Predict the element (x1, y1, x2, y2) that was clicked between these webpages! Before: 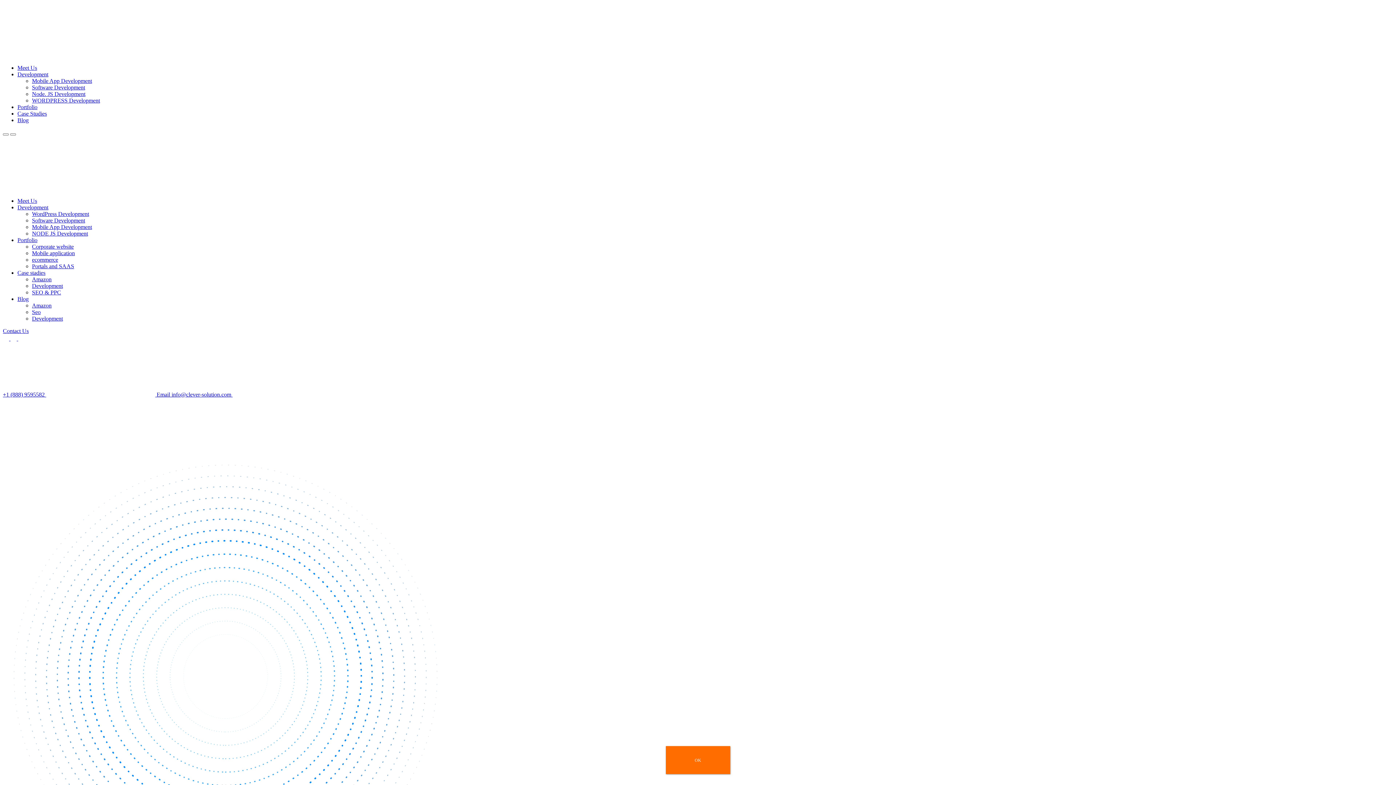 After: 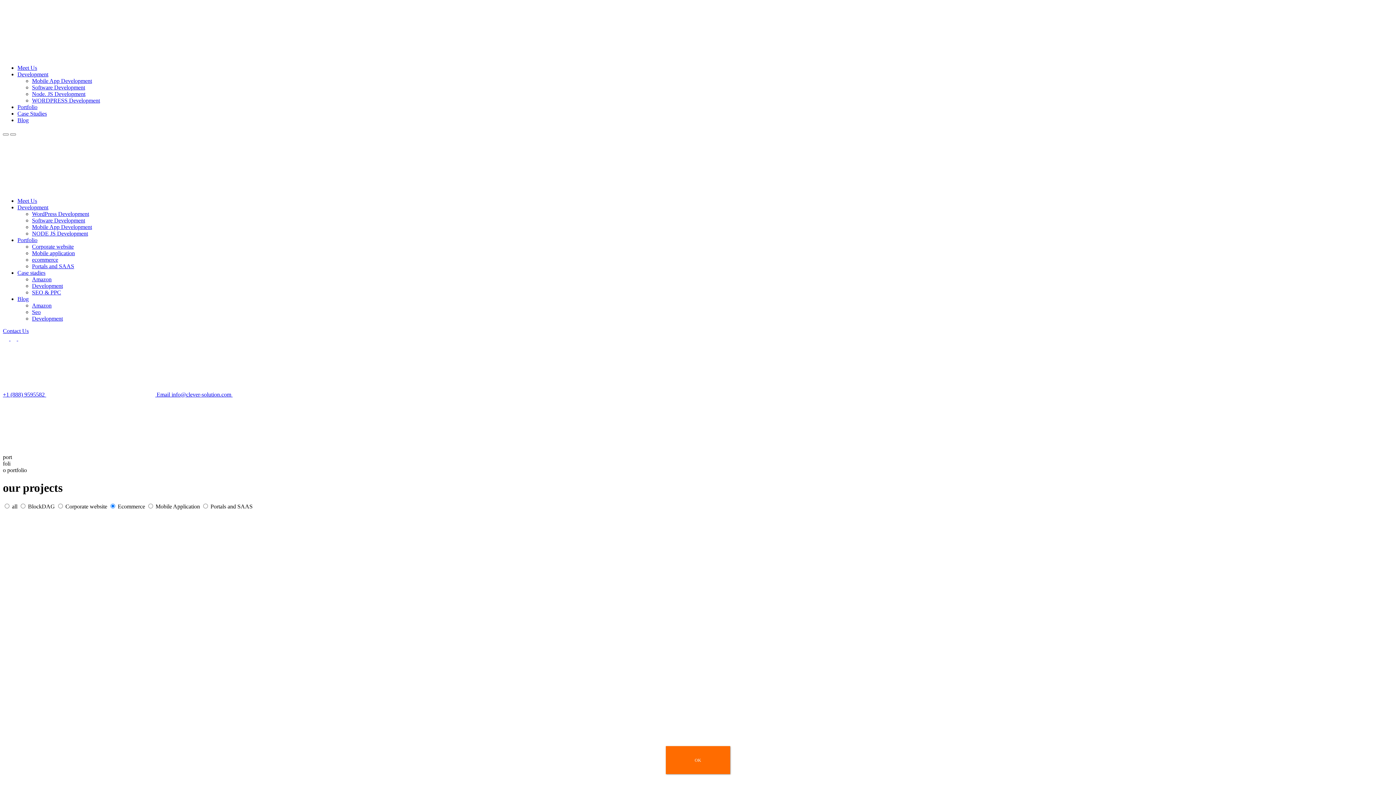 Action: label: ecommerce bbox: (32, 256, 58, 262)